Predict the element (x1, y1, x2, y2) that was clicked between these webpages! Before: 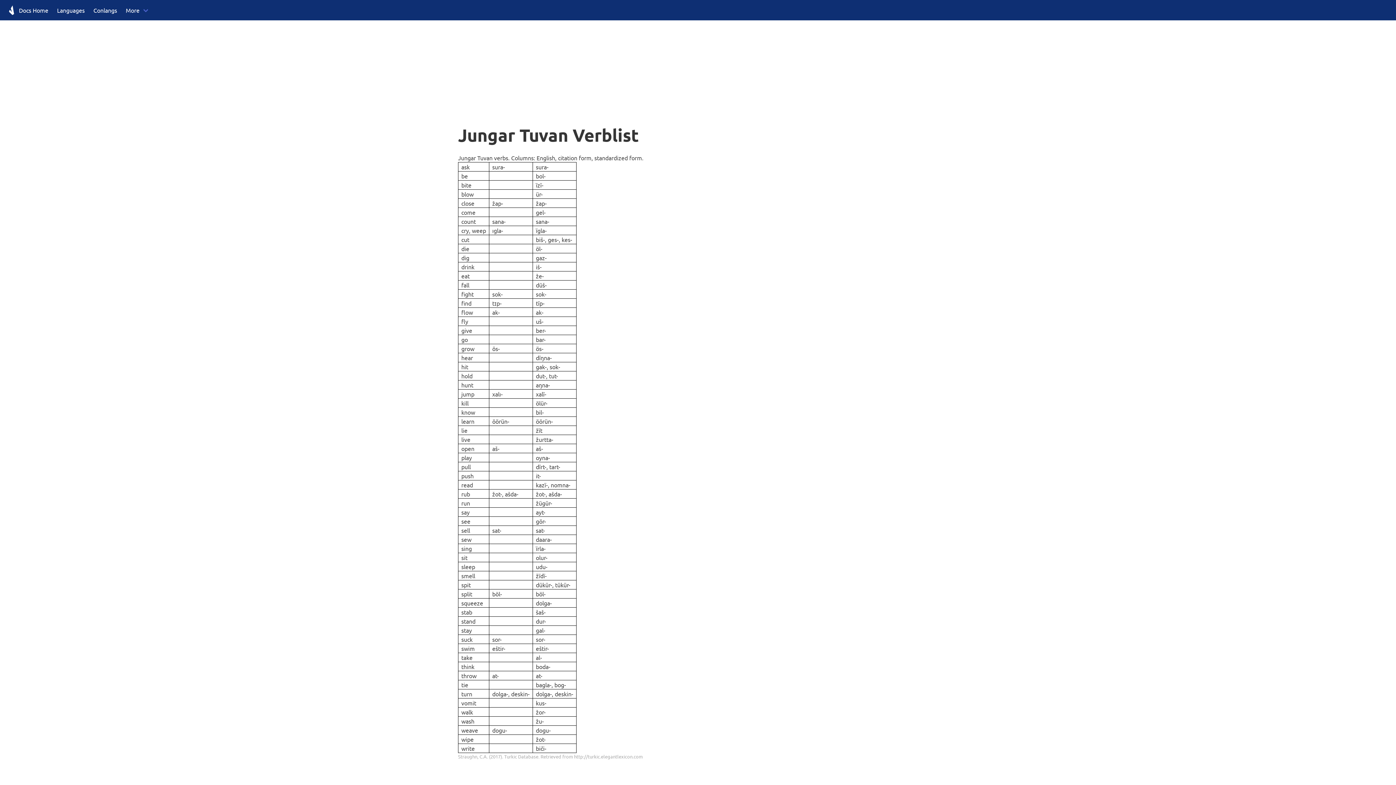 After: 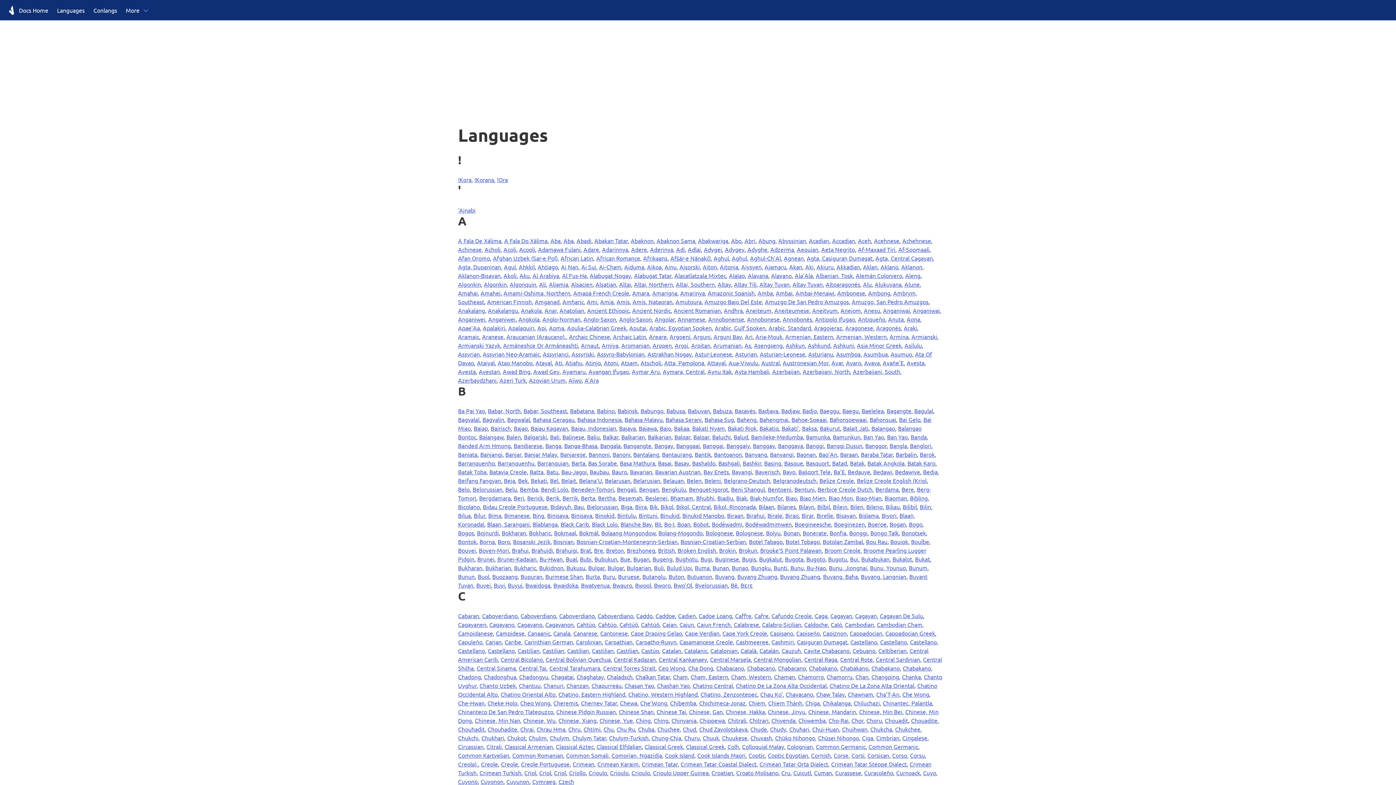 Action: bbox: (52, 0, 89, 20) label: Languages